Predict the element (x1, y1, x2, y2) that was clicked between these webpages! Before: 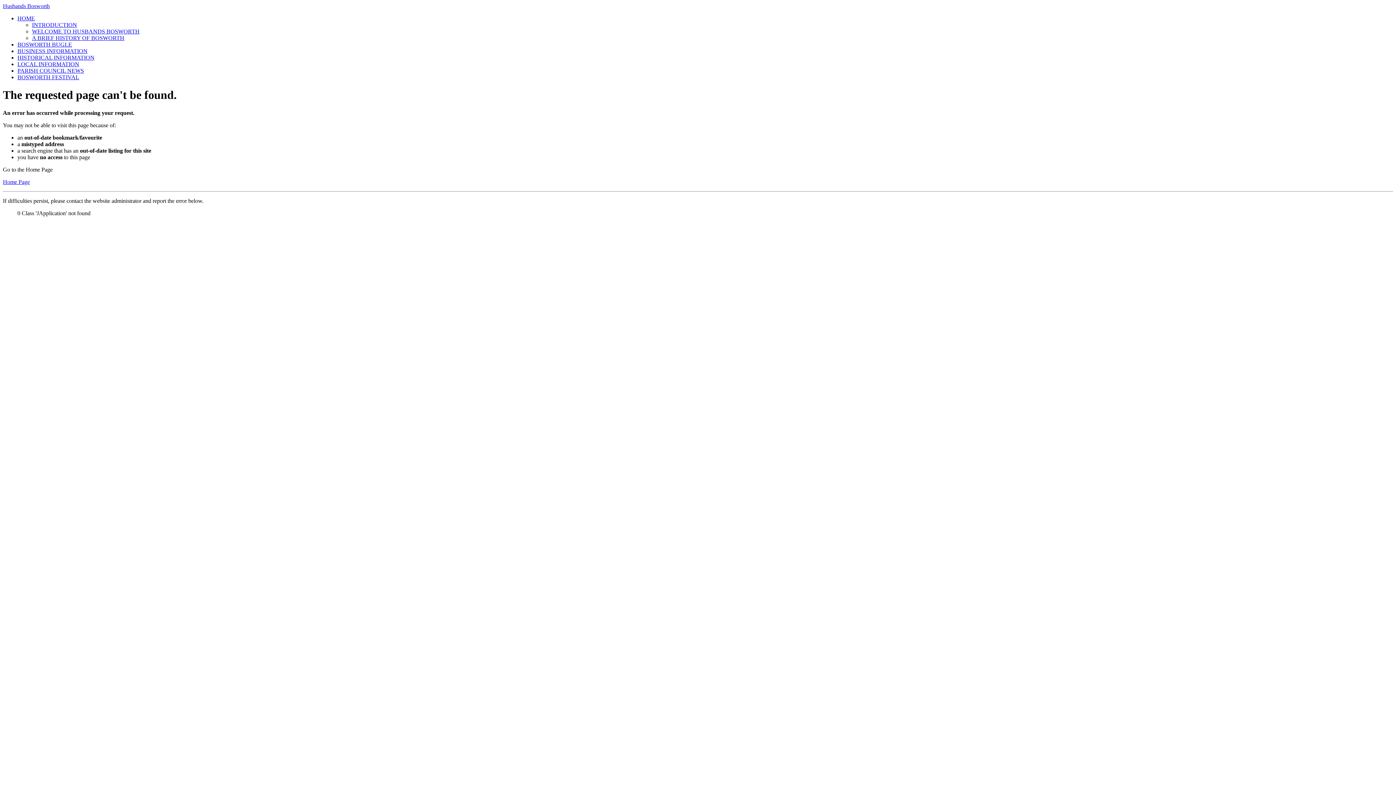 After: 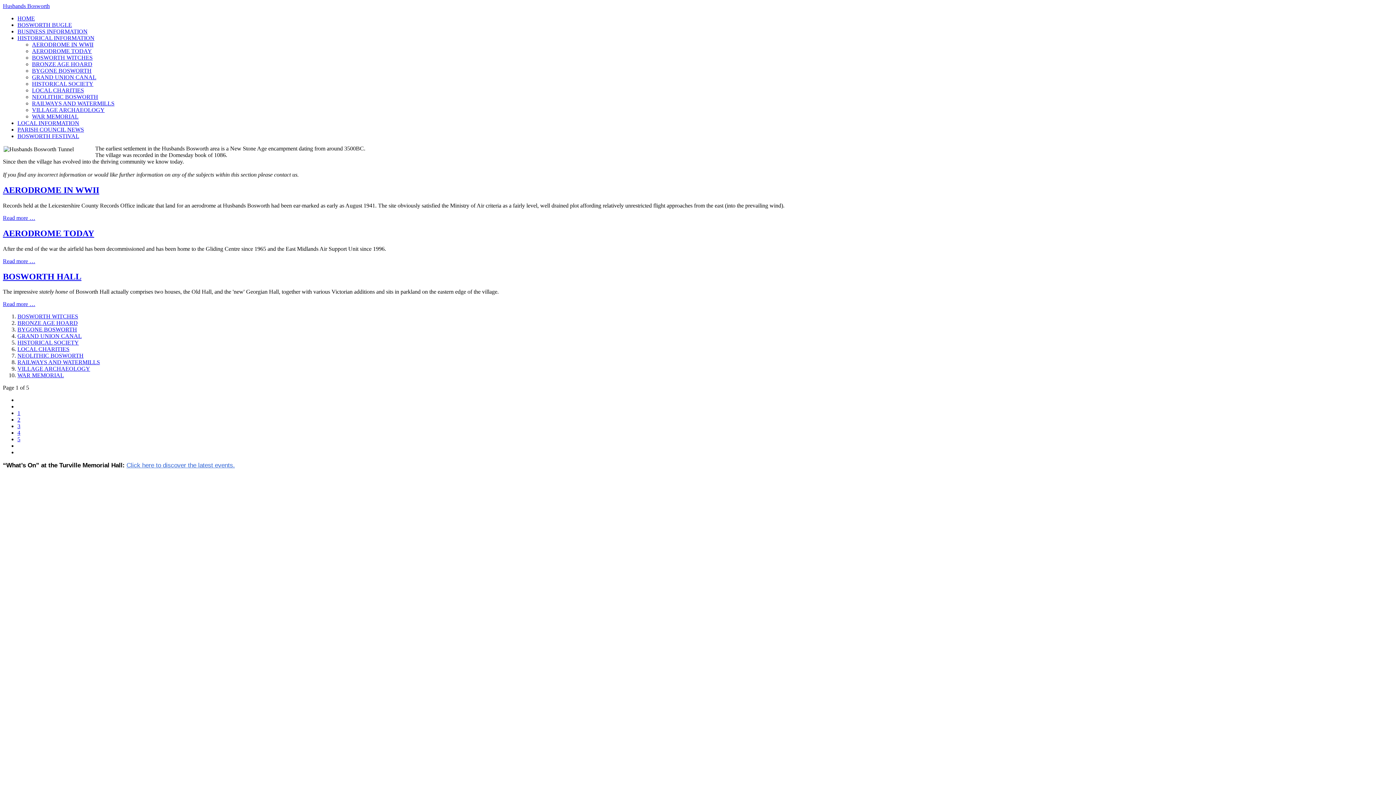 Action: label: HISTORICAL INFORMATION bbox: (17, 54, 94, 60)